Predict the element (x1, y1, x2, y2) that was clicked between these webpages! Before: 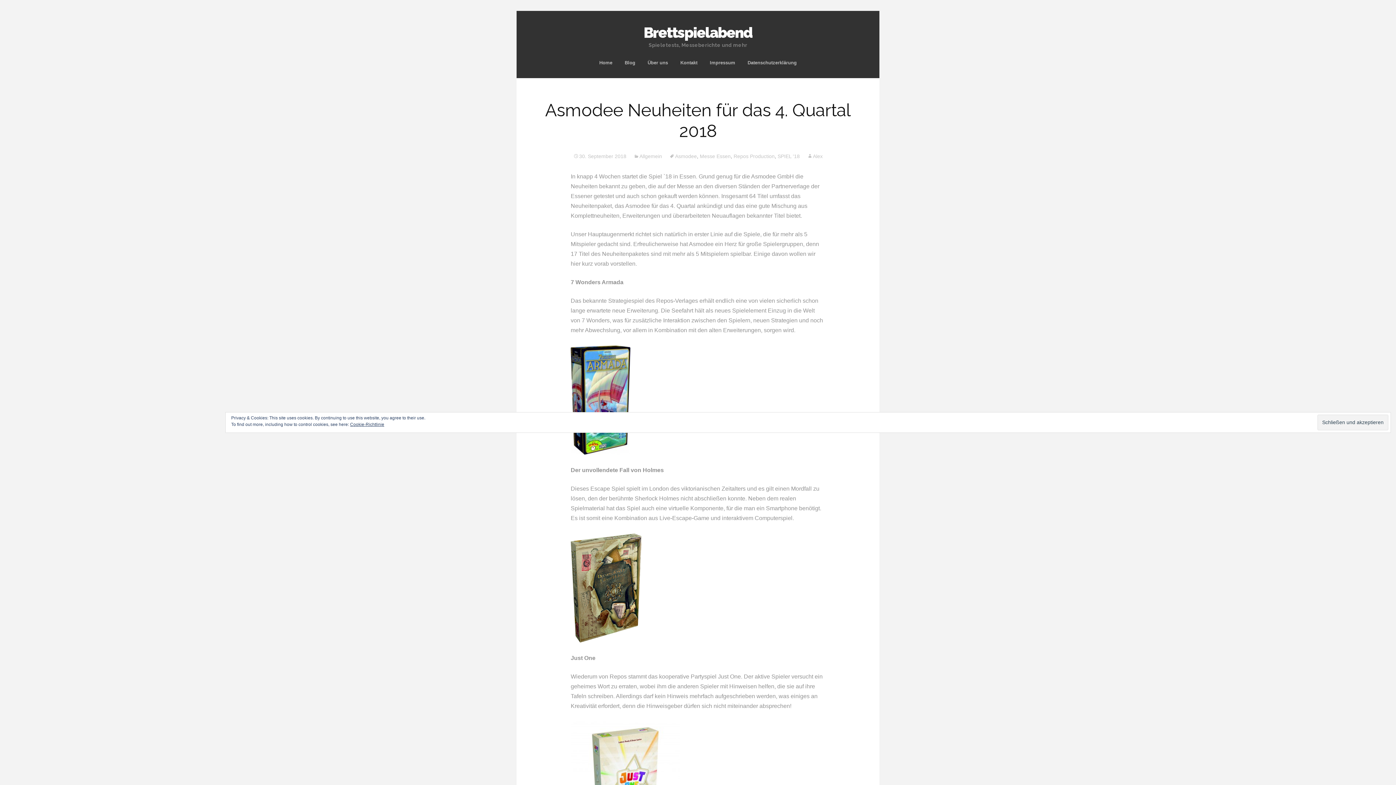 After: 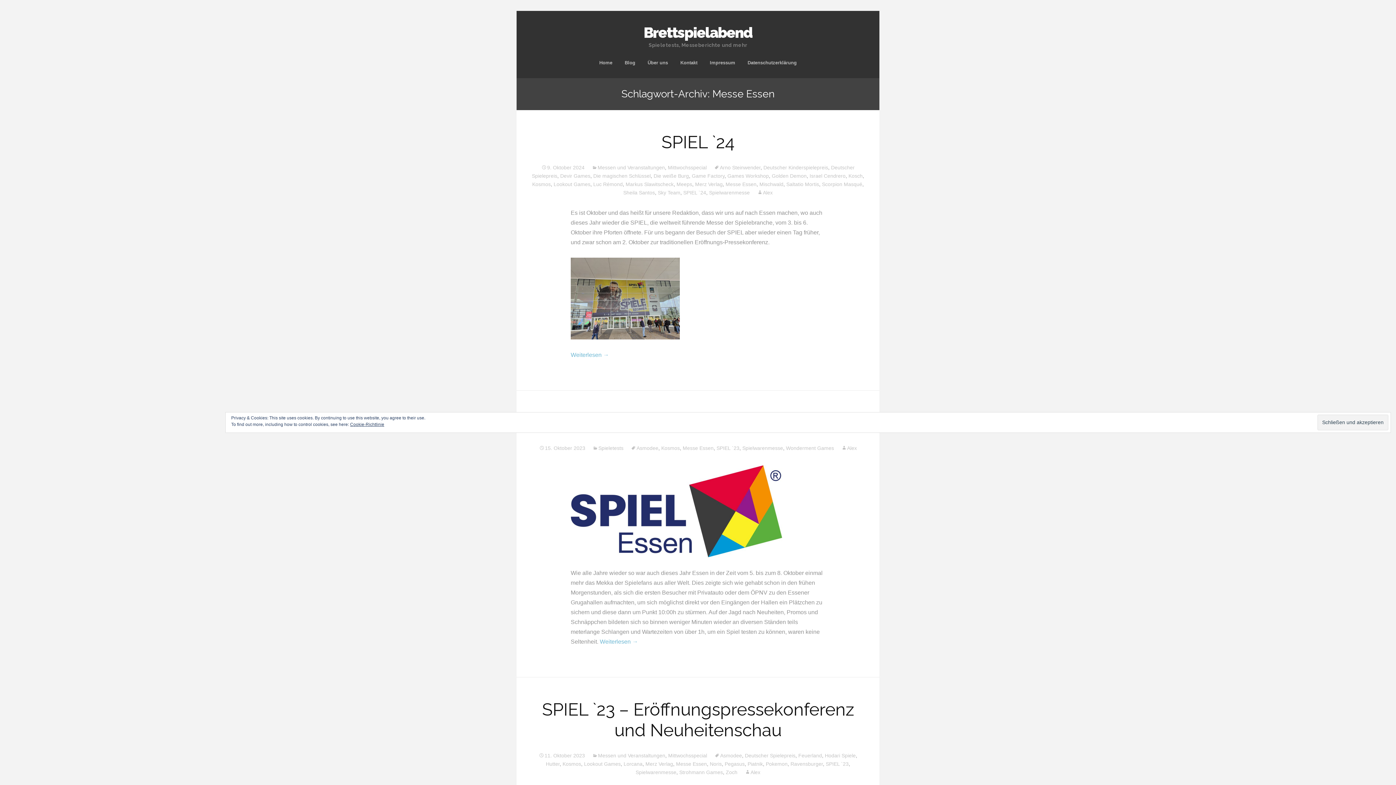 Action: bbox: (700, 153, 730, 159) label: Messe Essen